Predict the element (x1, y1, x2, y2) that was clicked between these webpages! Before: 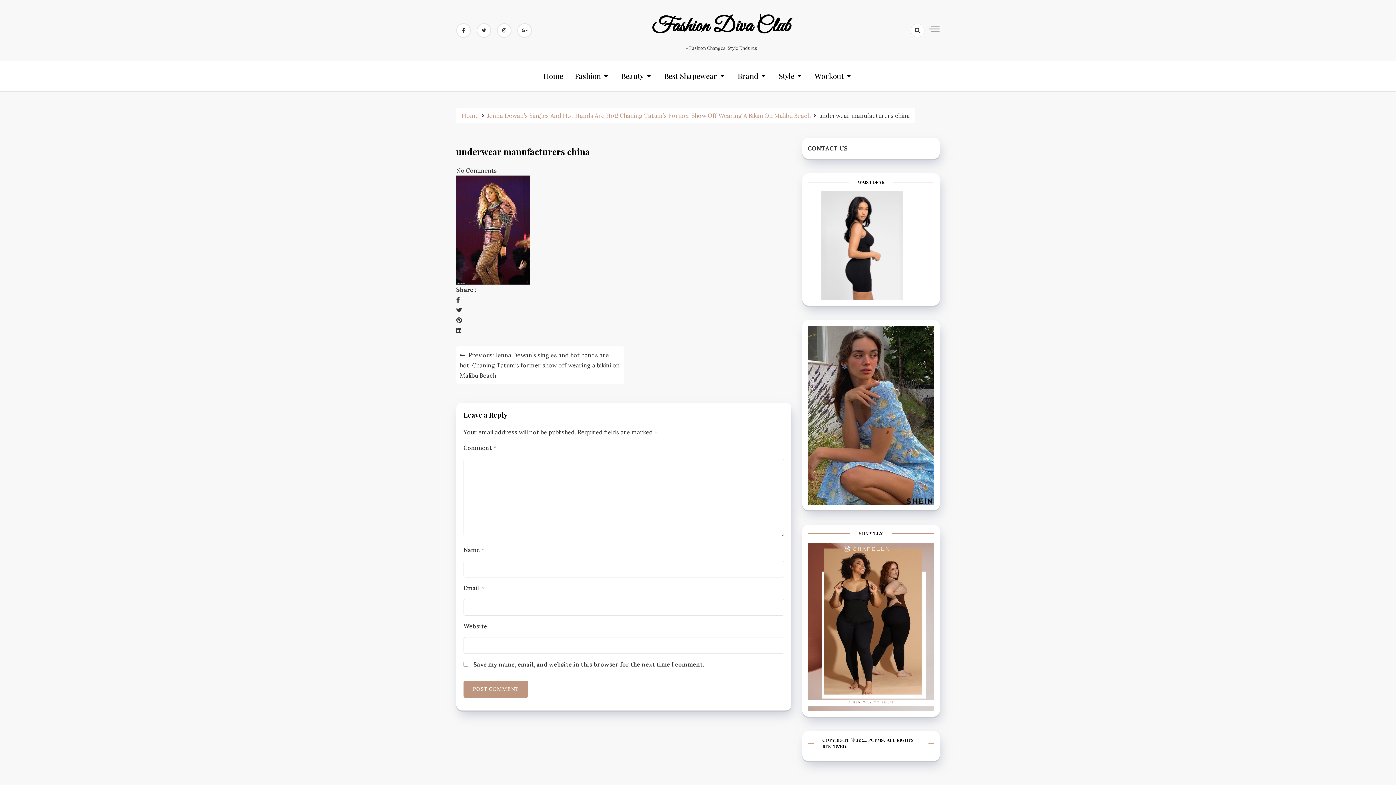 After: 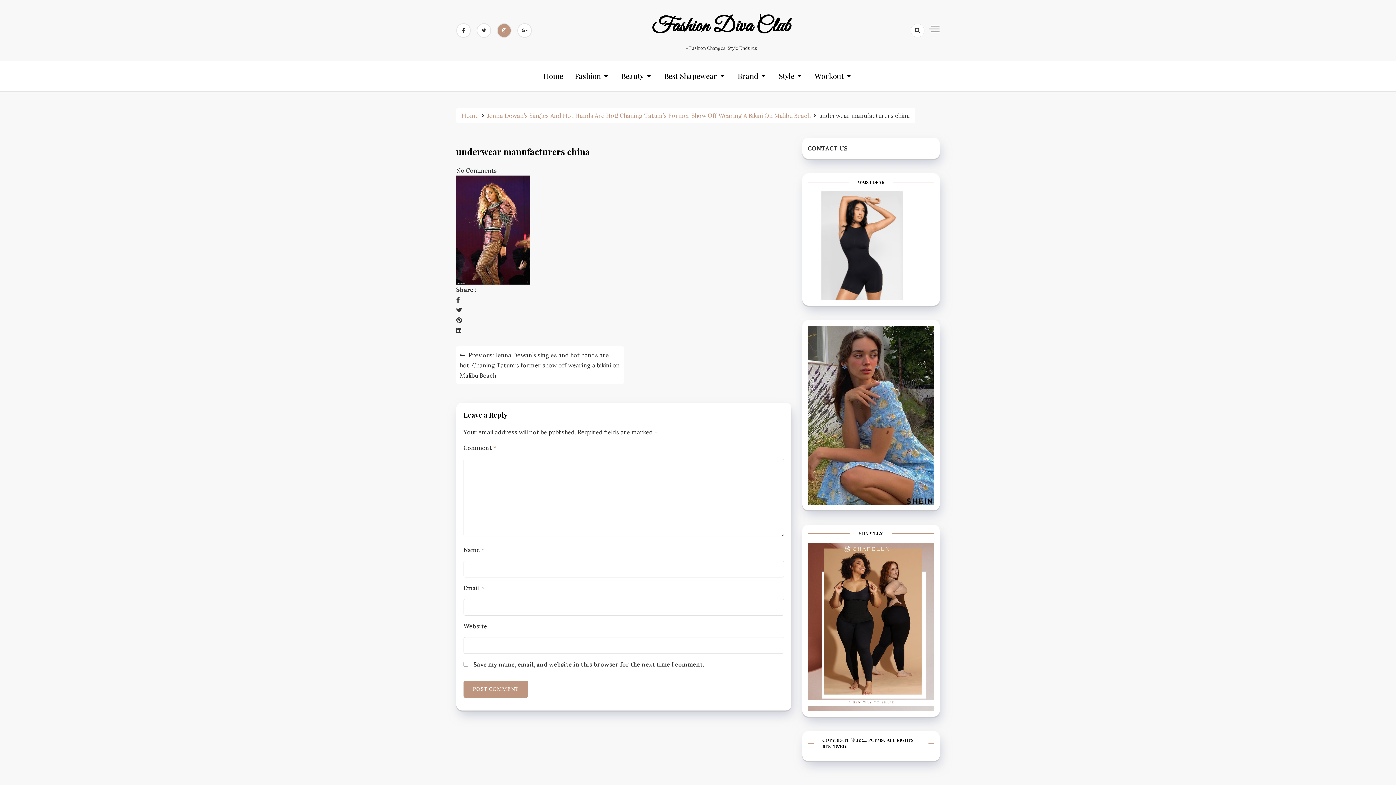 Action: bbox: (497, 23, 511, 37)